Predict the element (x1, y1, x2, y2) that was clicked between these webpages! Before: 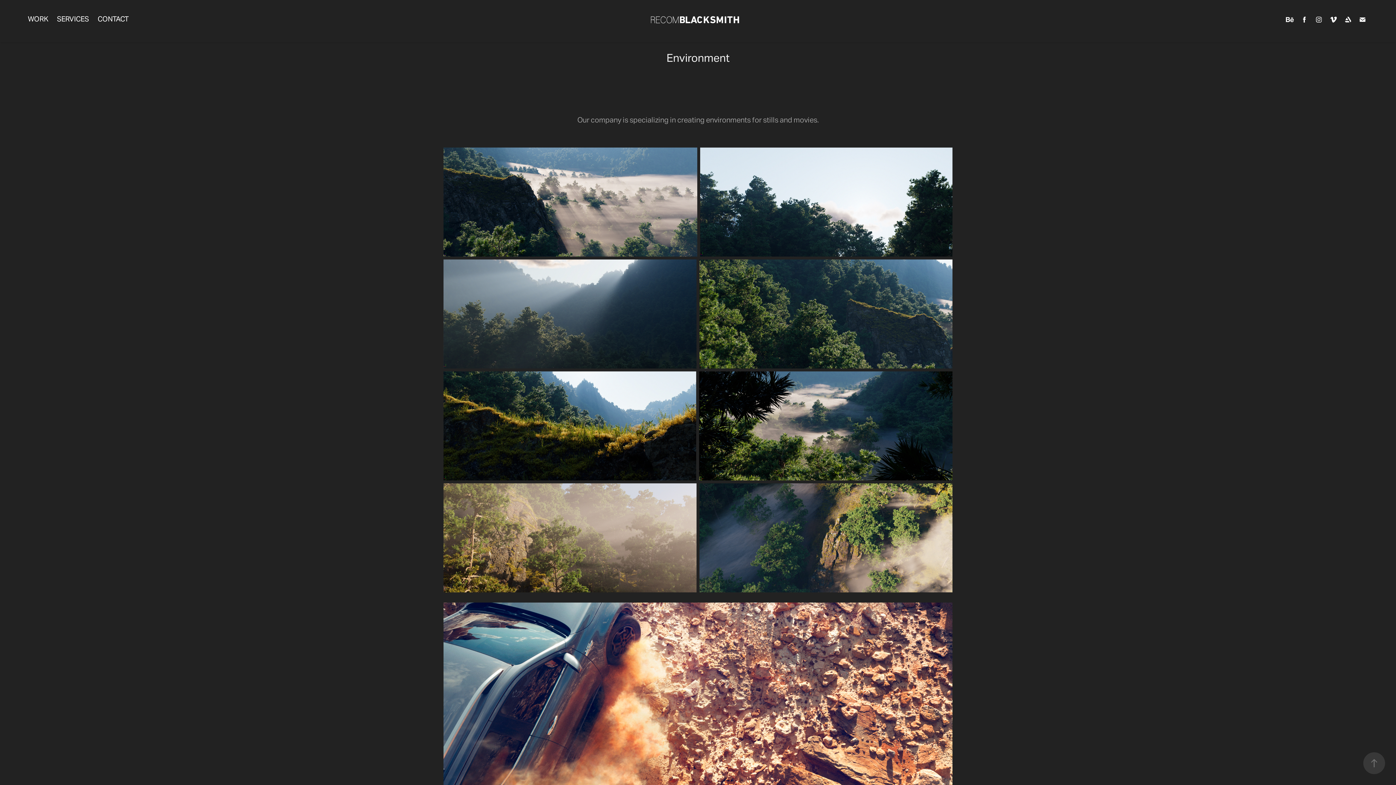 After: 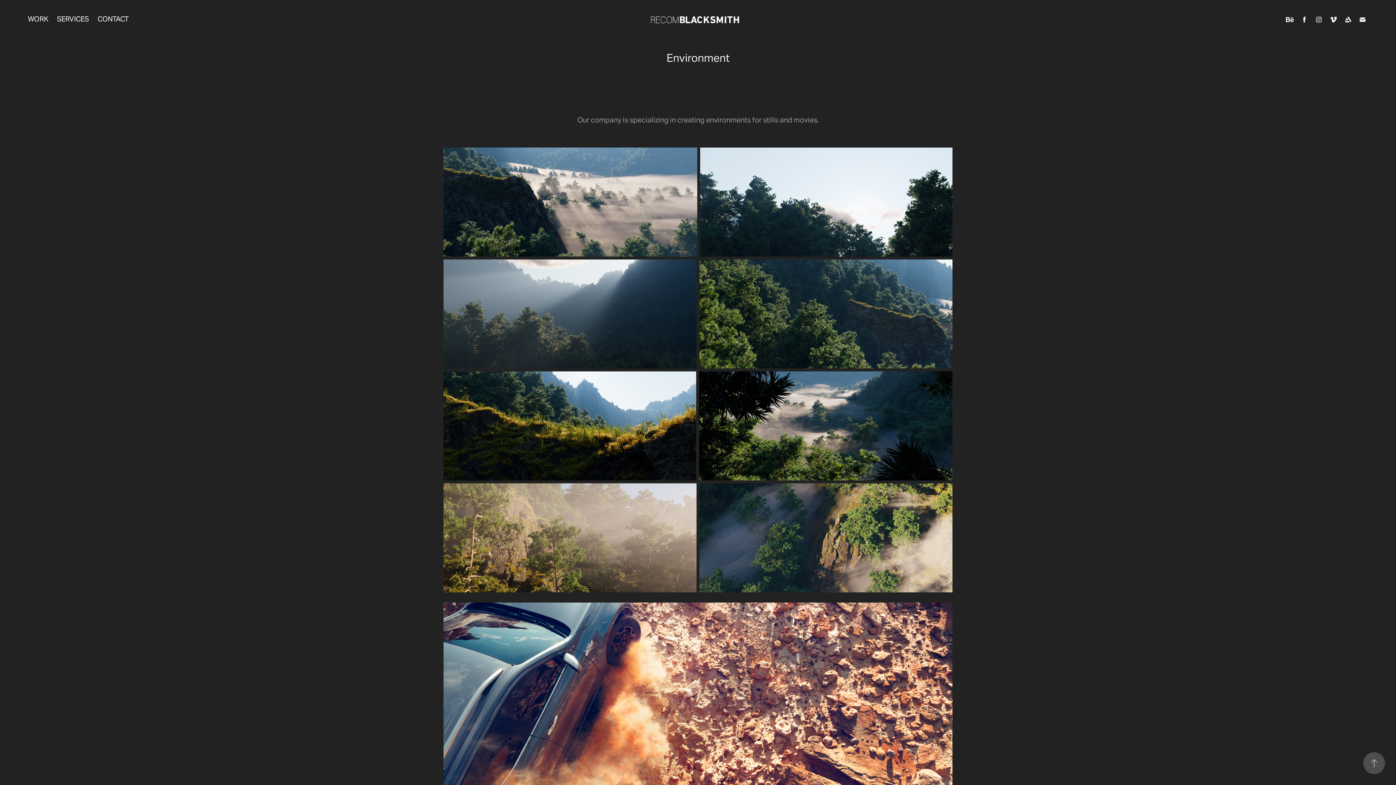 Action: bbox: (1363, 752, 1385, 774)